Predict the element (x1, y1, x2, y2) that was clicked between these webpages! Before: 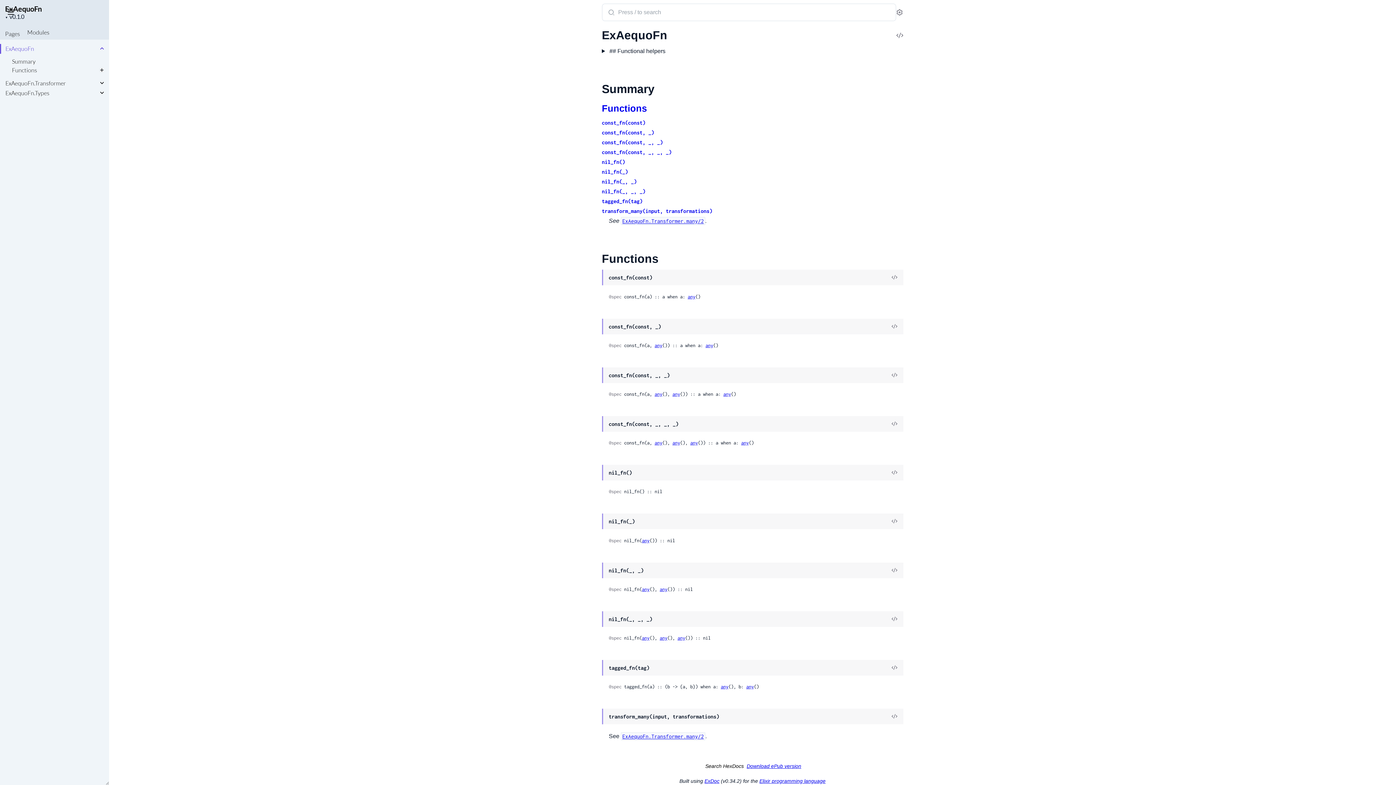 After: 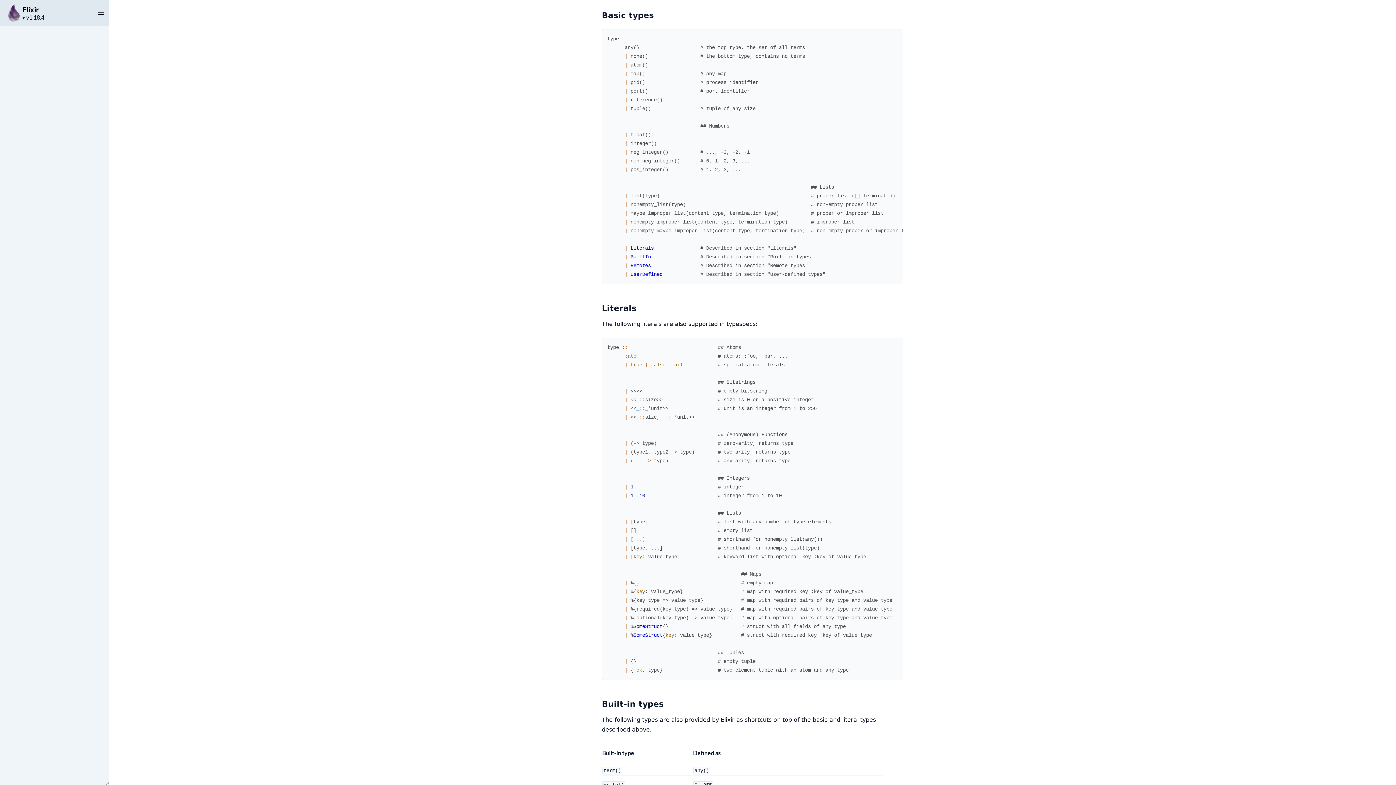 Action: label: any bbox: (672, 440, 680, 445)